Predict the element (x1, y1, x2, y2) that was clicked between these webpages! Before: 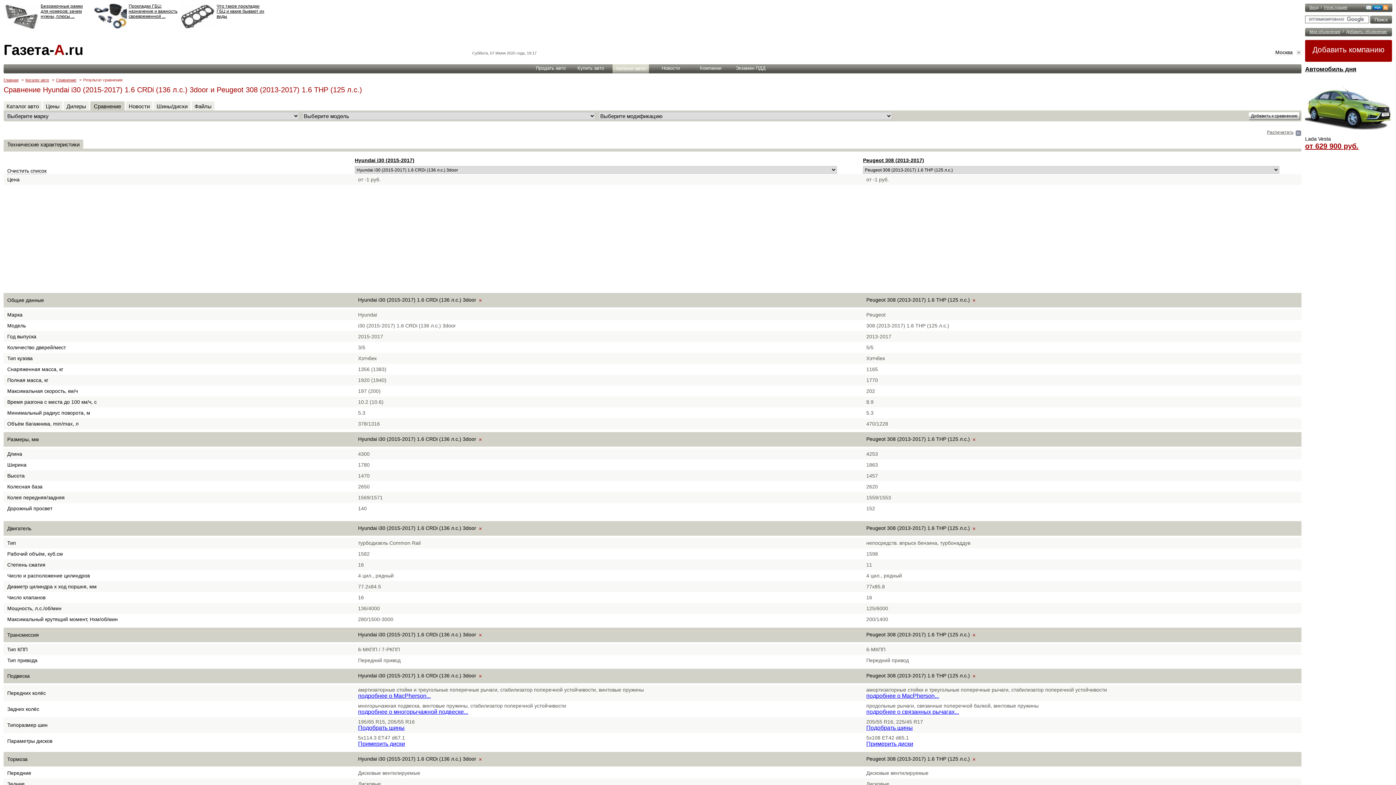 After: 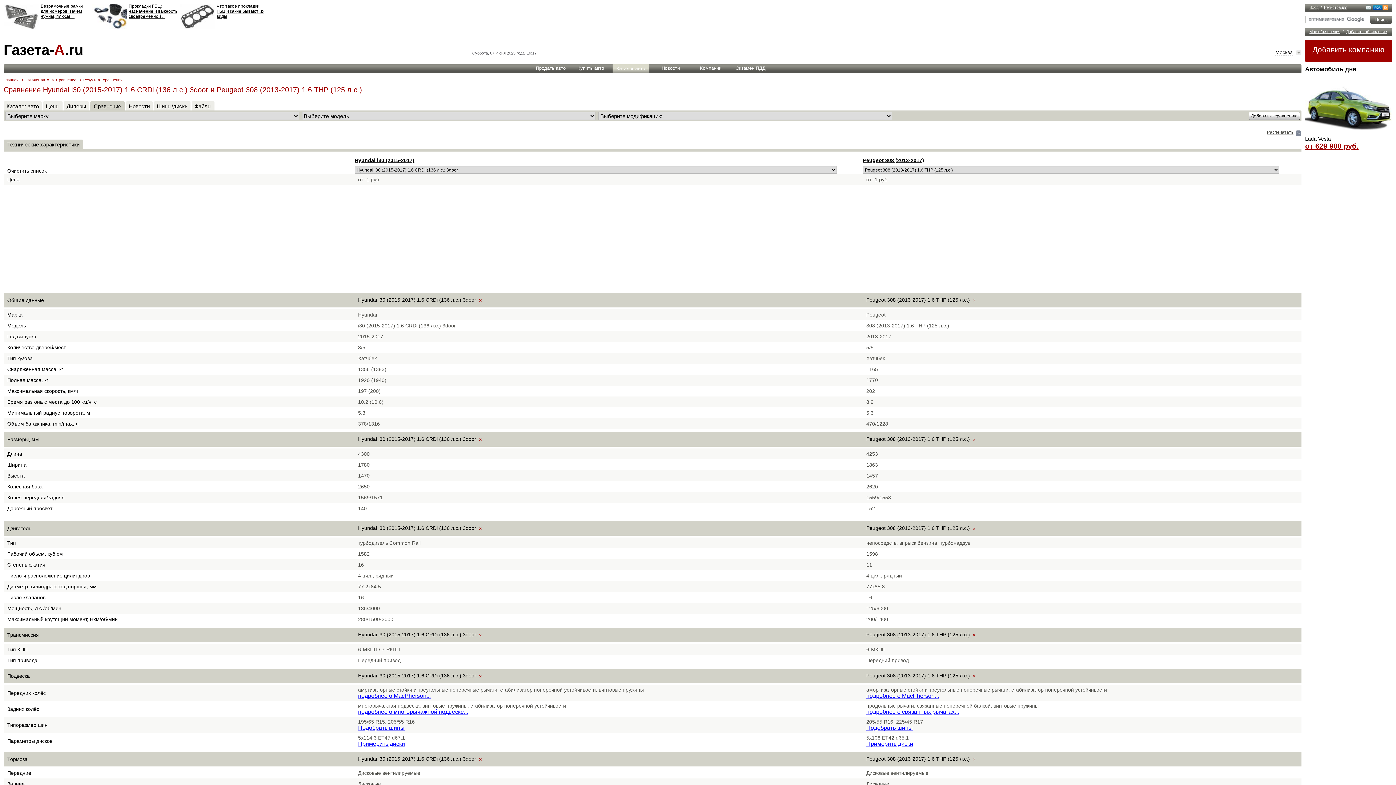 Action: bbox: (1309, 5, 1318, 9) label: Вход